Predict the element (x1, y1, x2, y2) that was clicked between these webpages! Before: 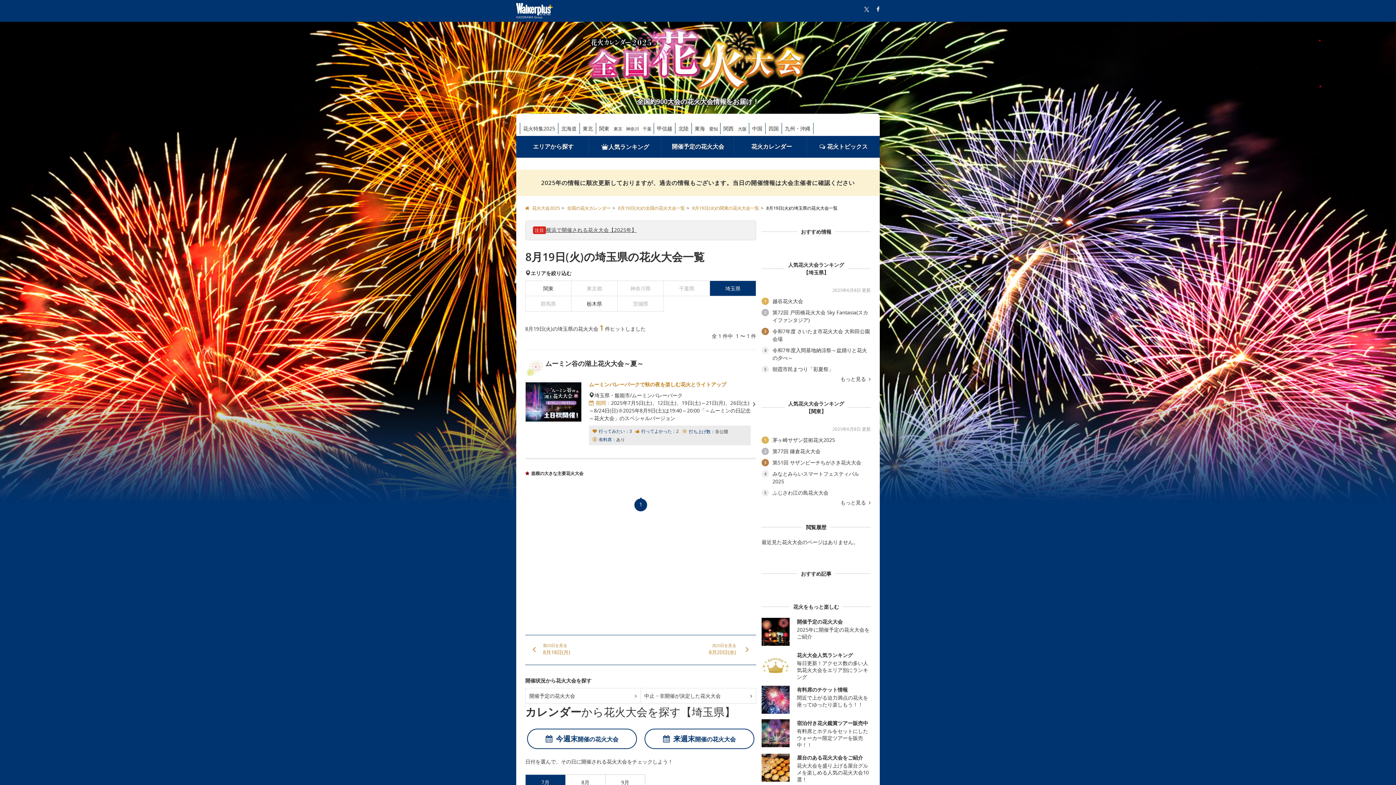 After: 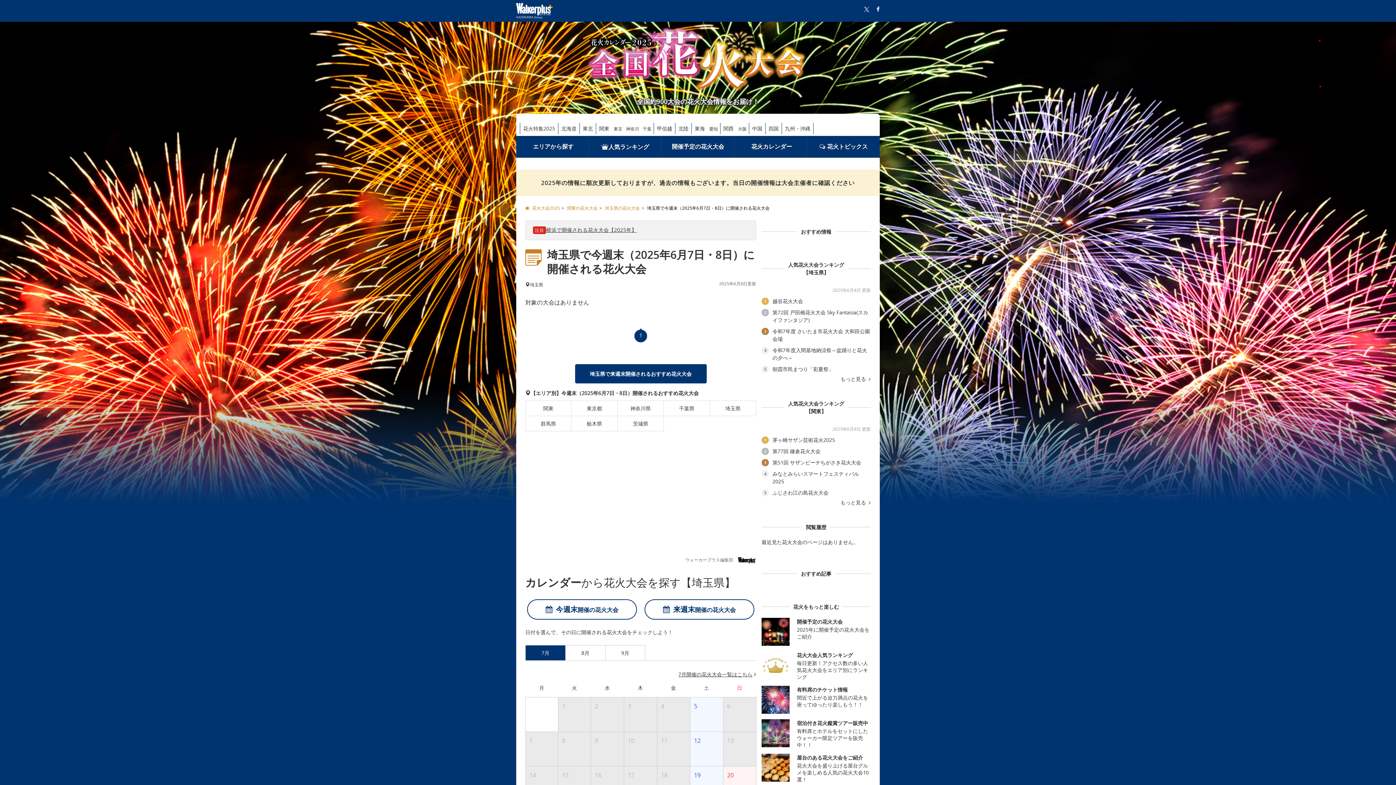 Action: bbox: (527, 729, 637, 749) label:  今週末開催の花火大会